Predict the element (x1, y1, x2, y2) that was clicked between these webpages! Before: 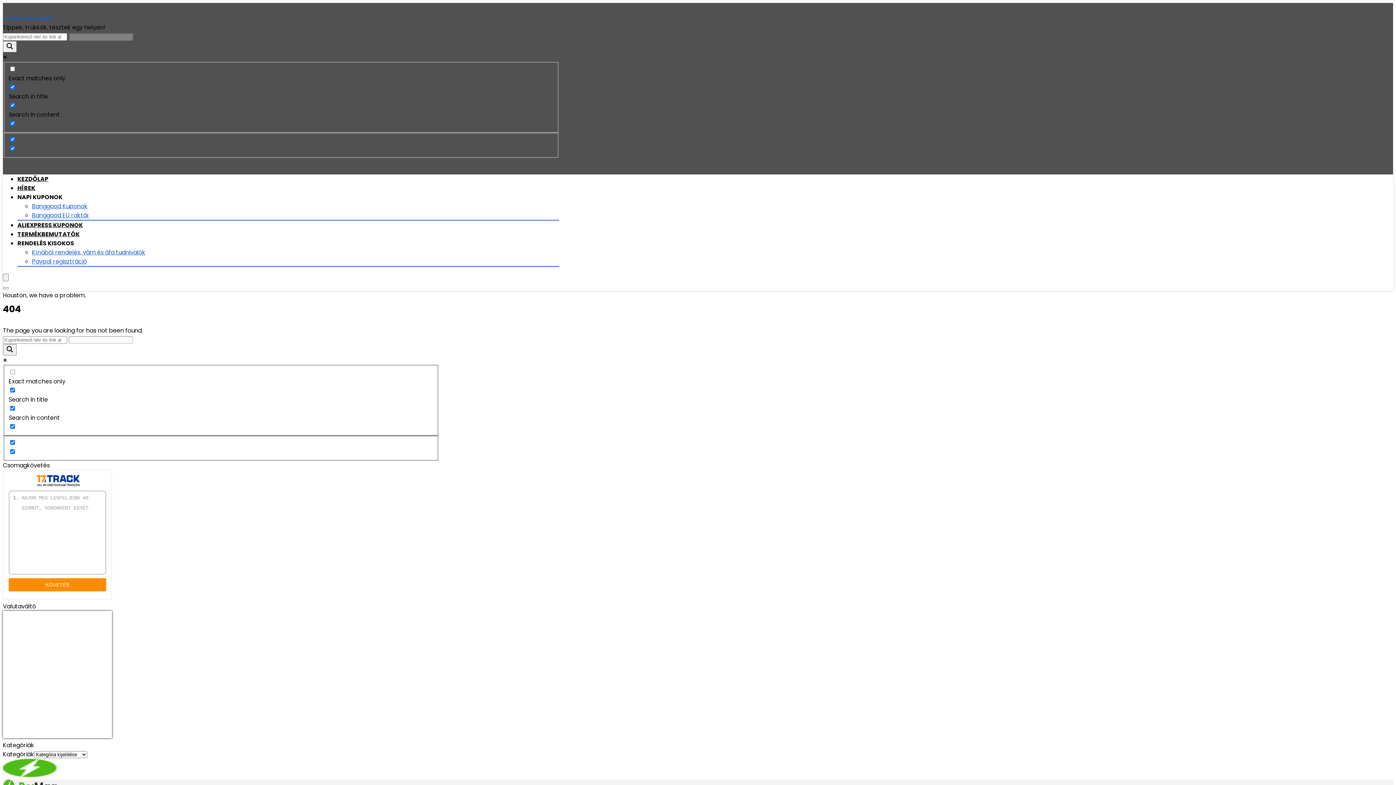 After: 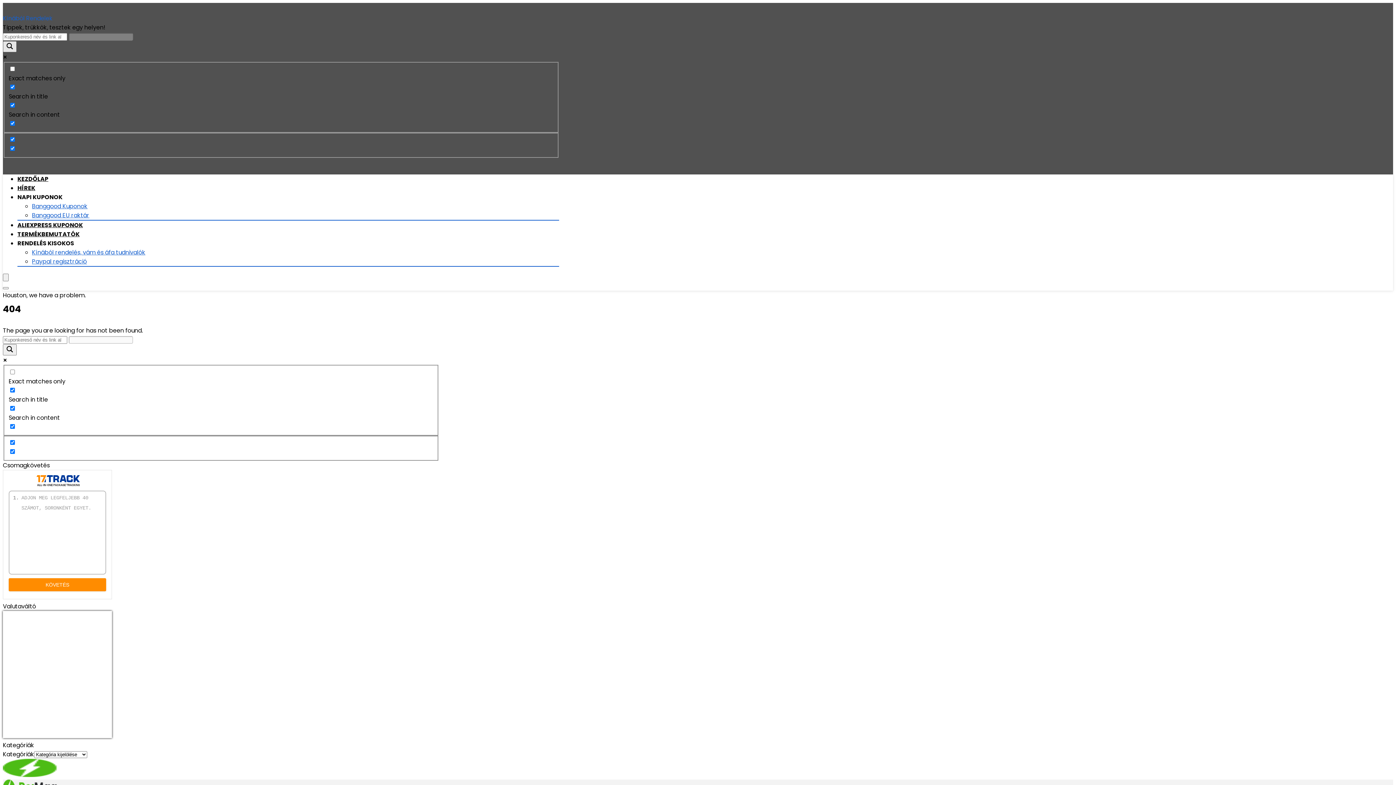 Action: label: Search magnifier button bbox: (2, 41, 16, 52)